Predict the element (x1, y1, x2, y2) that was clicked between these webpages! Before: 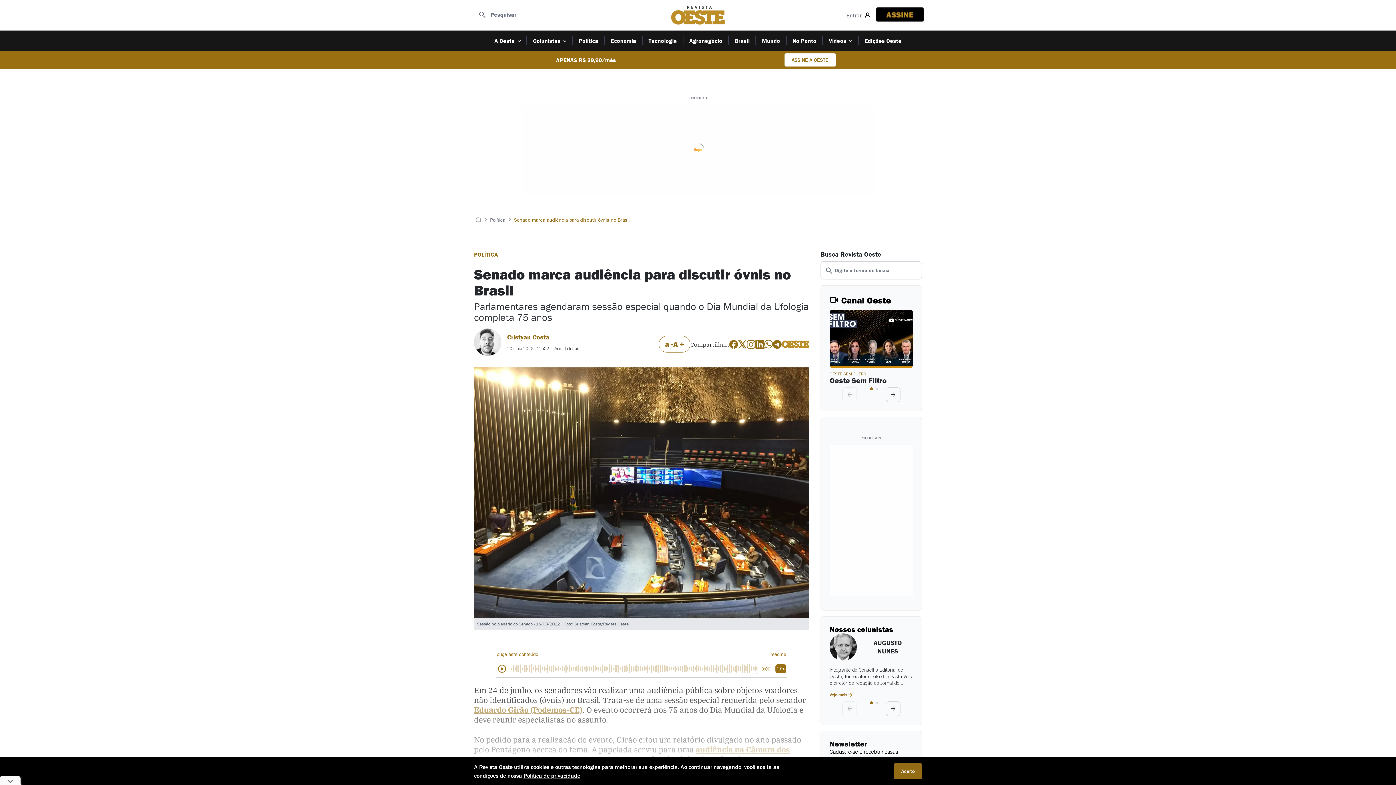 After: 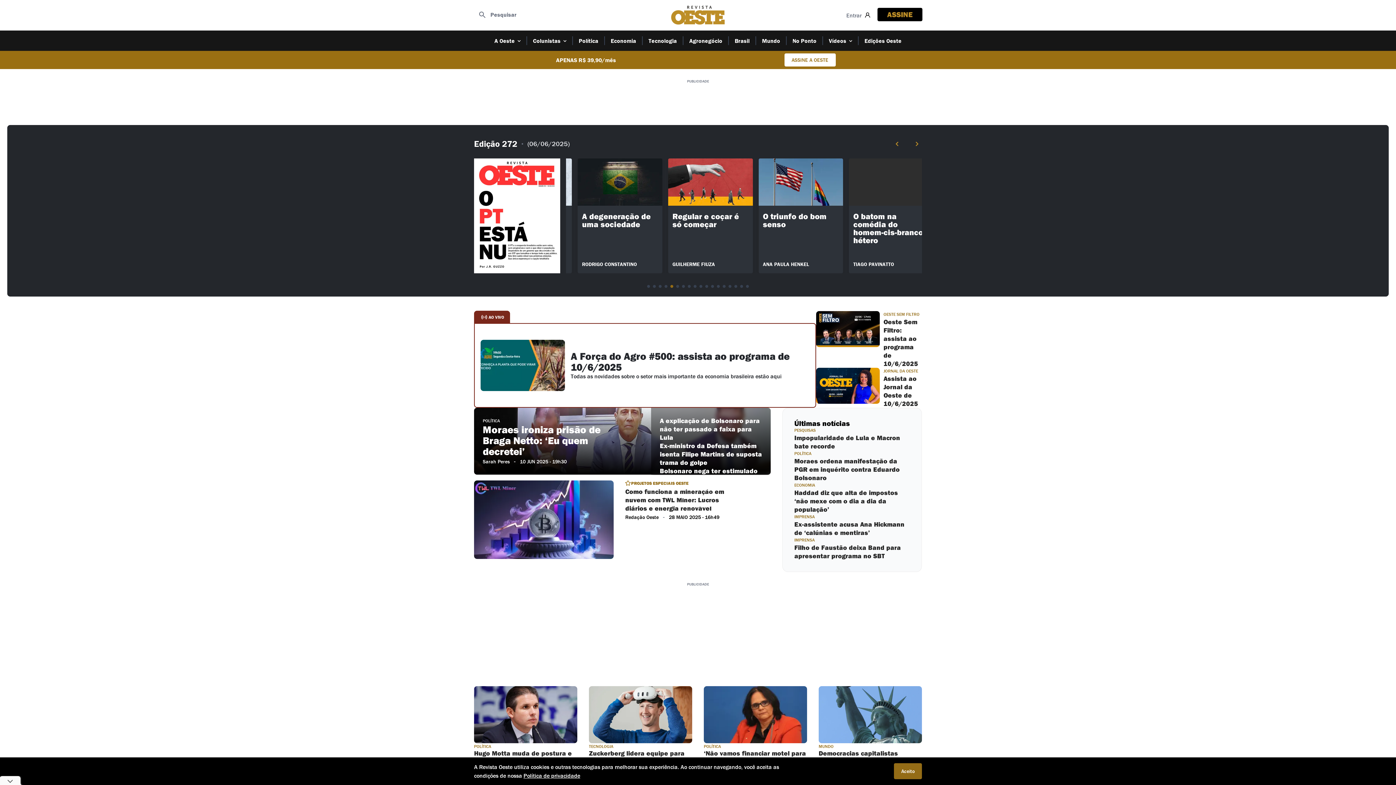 Action: bbox: (475, 216, 481, 222)